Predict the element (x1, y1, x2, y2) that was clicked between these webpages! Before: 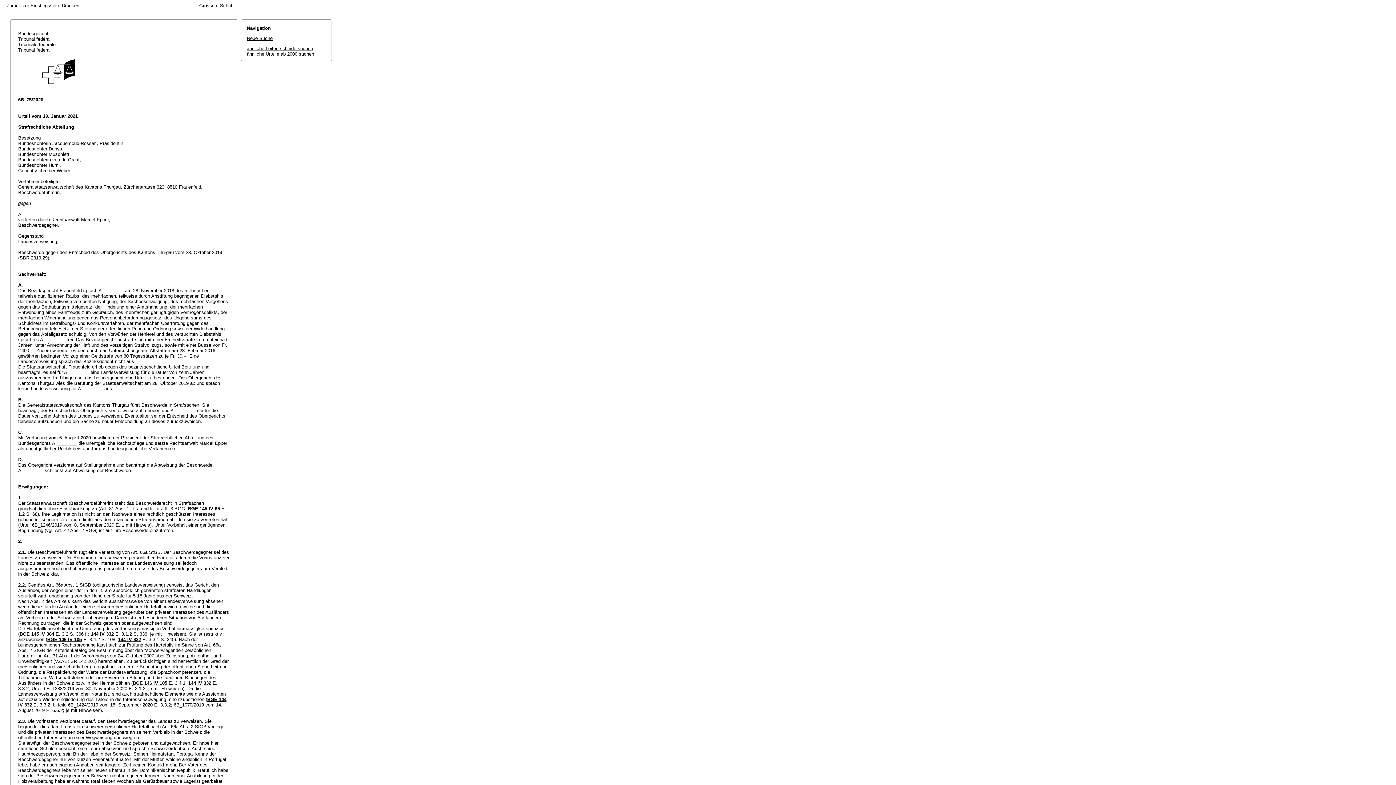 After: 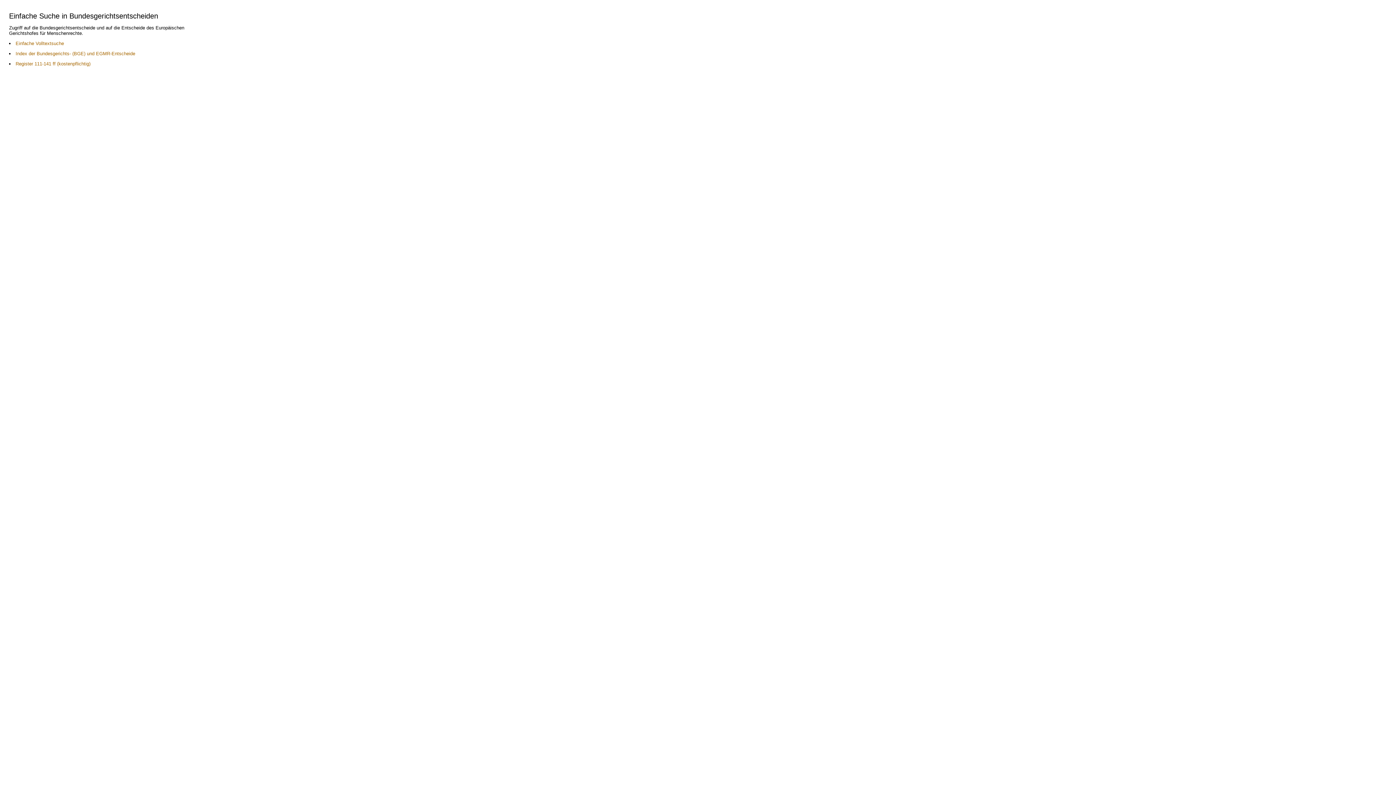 Action: label: Zurück zur Einstiegsseite bbox: (6, 2, 60, 8)